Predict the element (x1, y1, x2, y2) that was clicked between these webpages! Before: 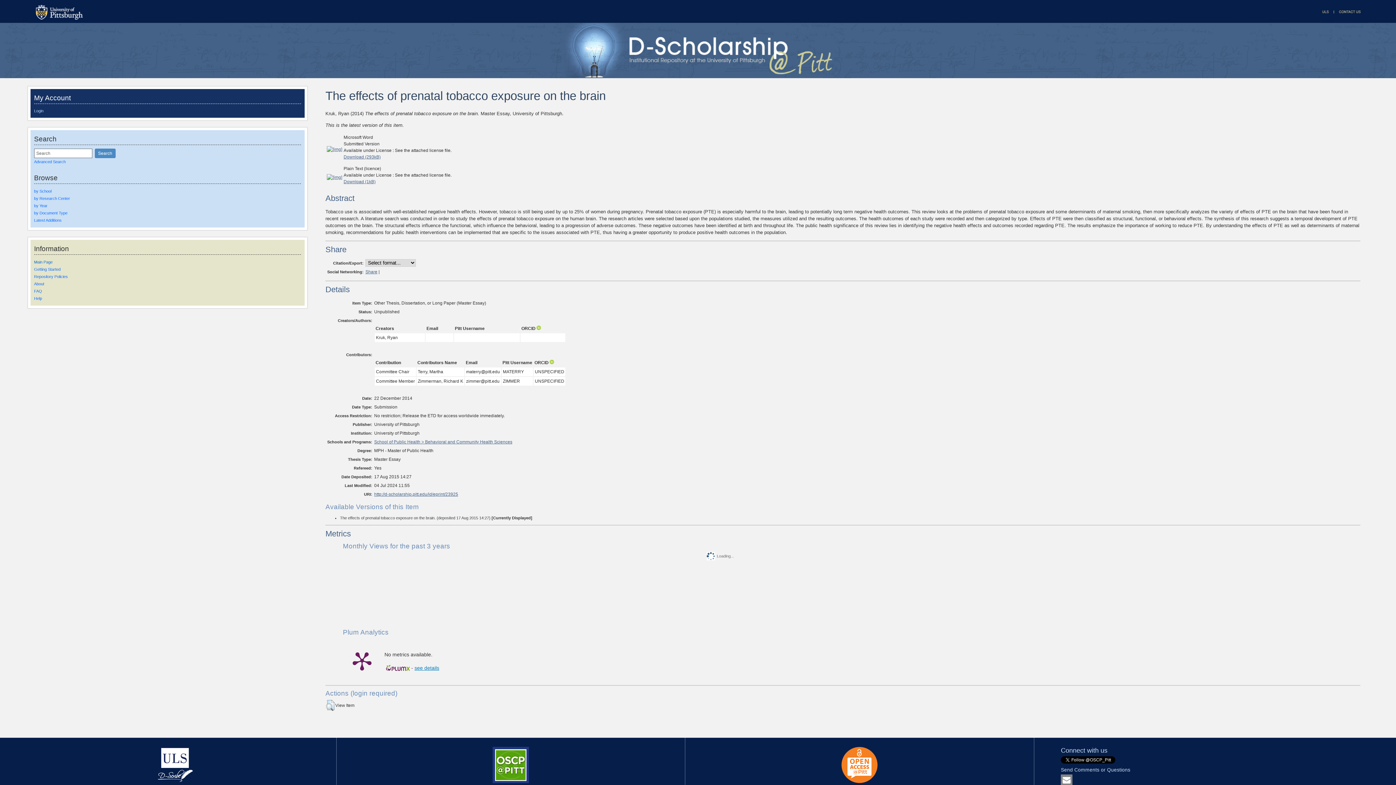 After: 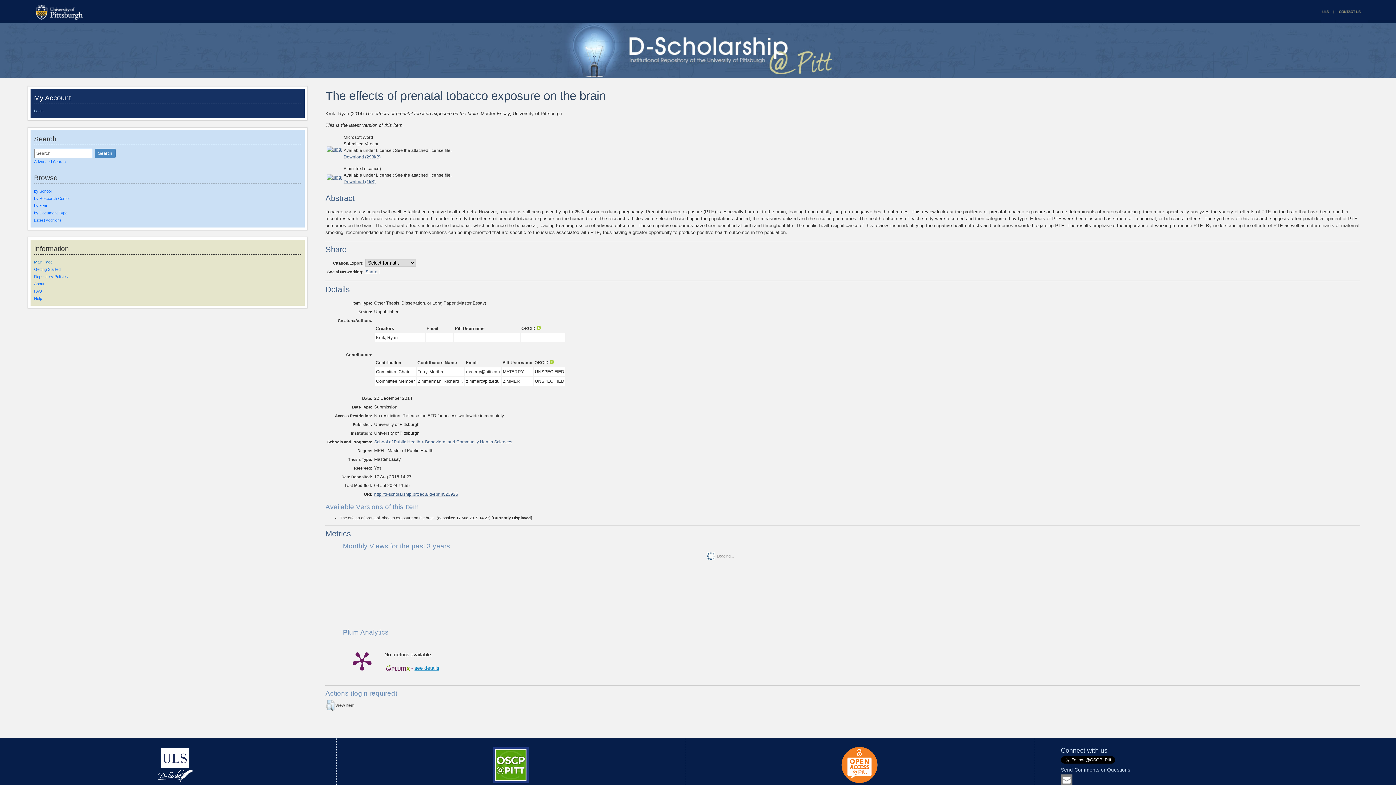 Action: bbox: (549, 360, 554, 365)